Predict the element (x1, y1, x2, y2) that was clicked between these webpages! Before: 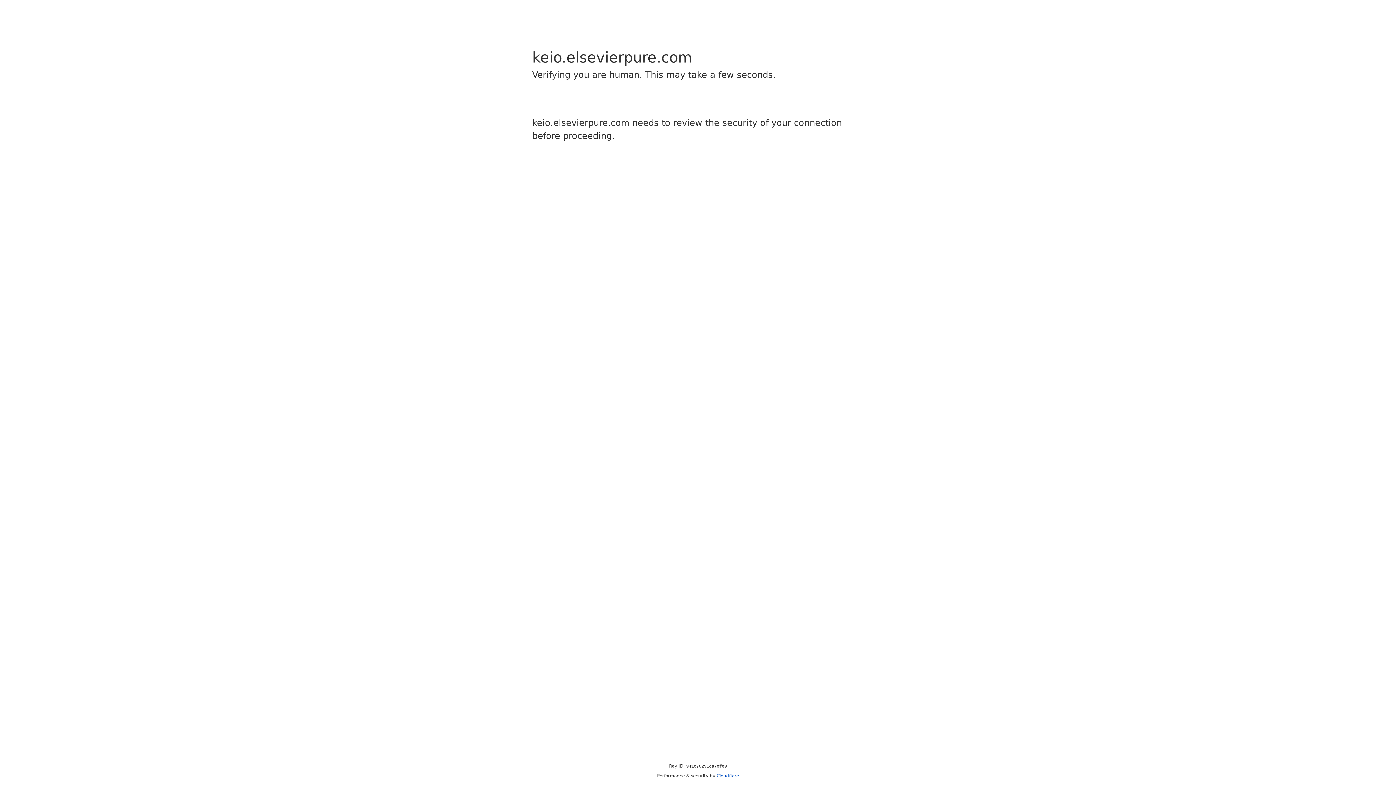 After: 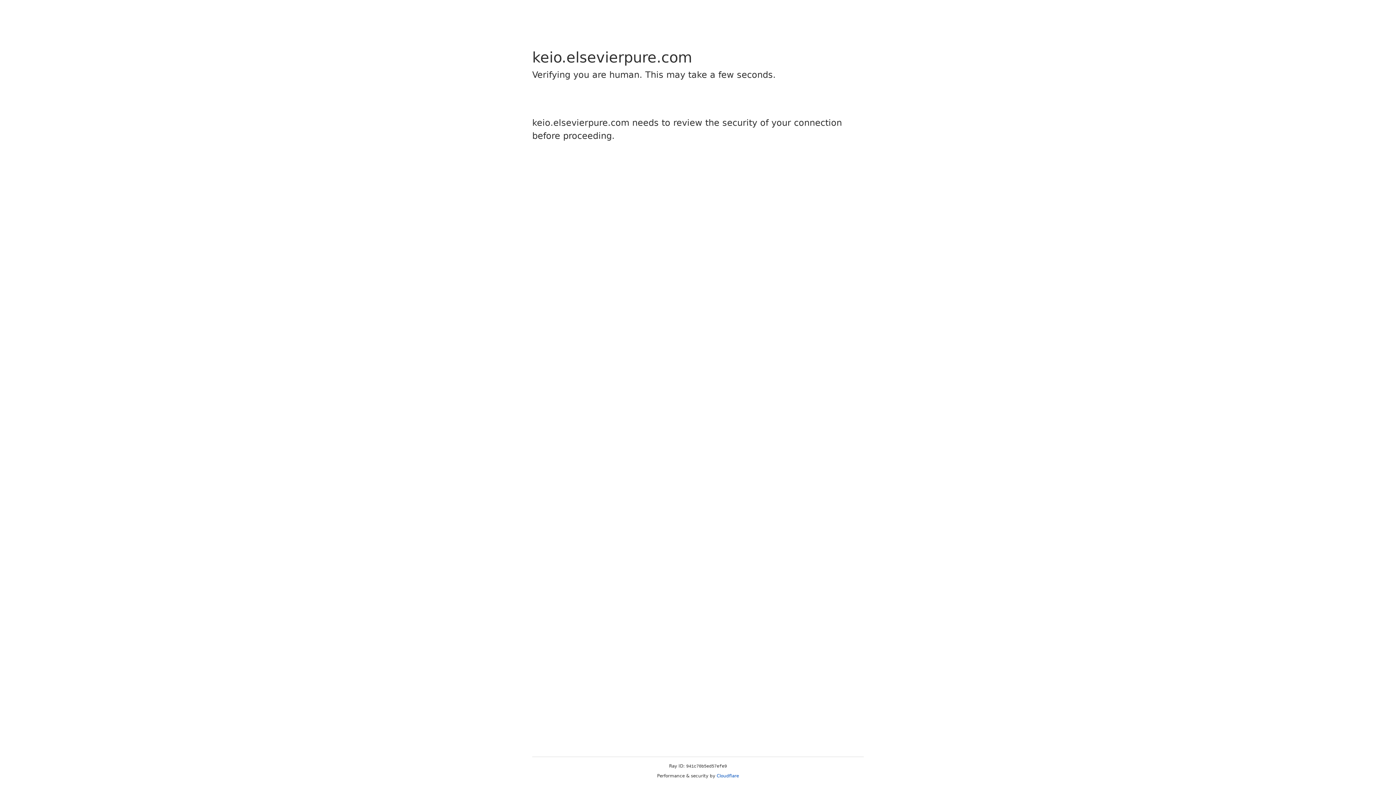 Action: bbox: (716, 773, 739, 778) label: Cloudflare